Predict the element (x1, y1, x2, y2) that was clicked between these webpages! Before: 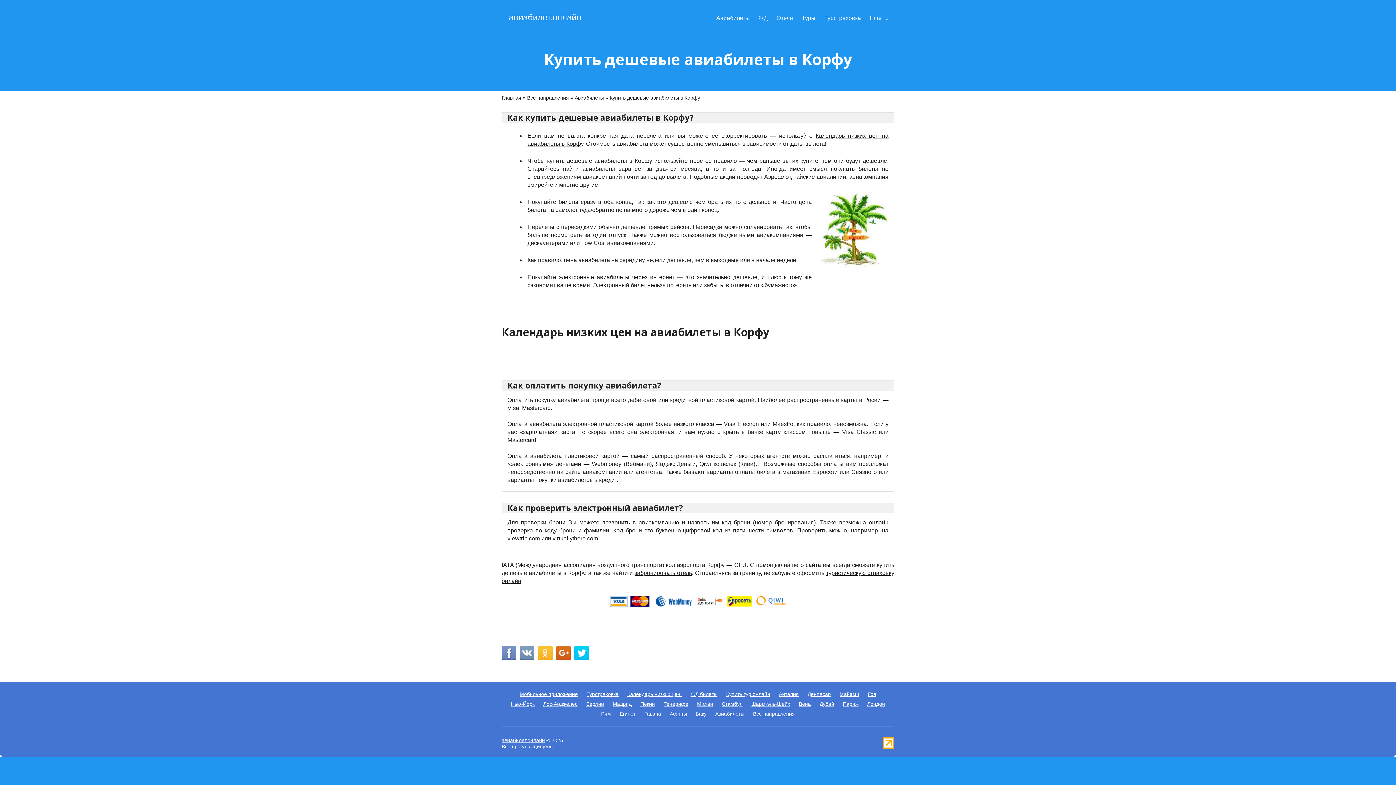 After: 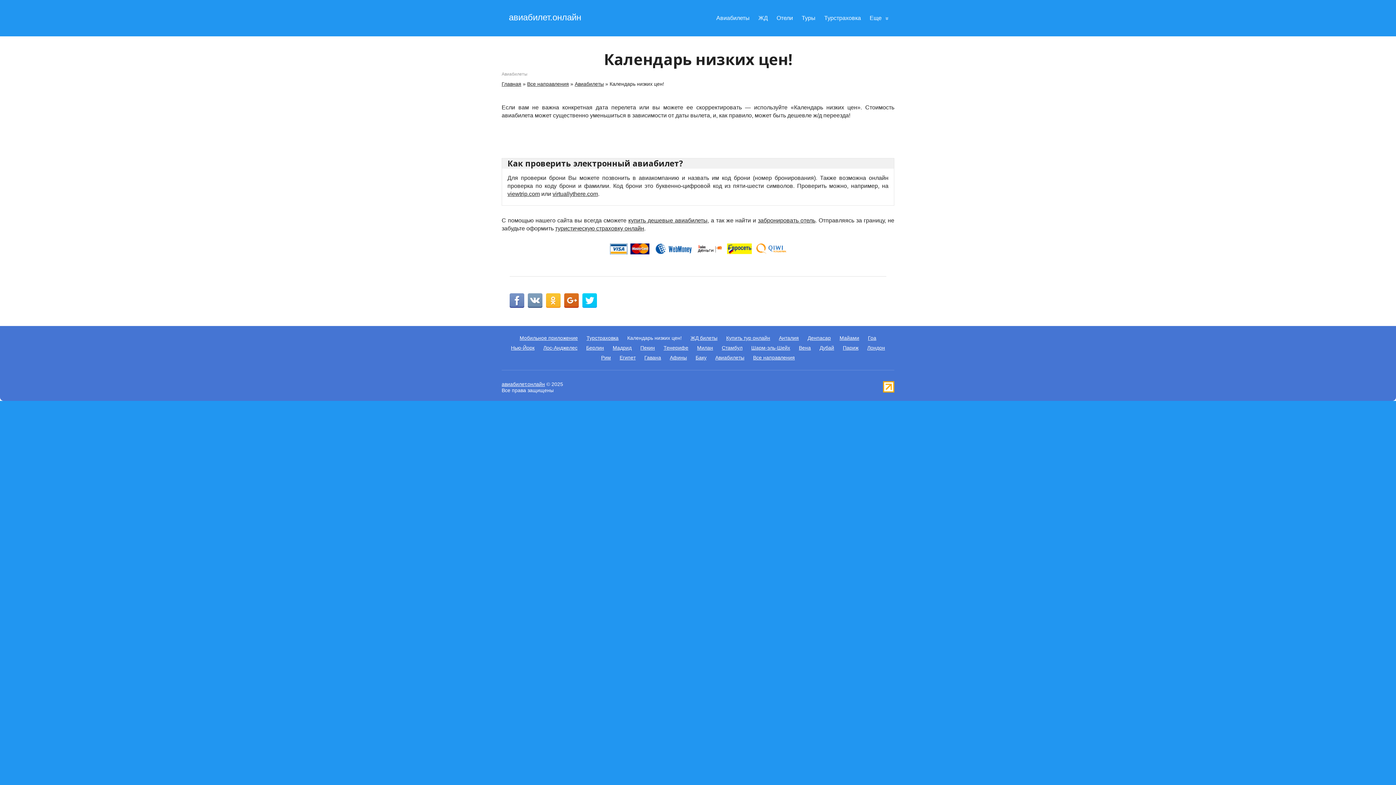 Action: bbox: (627, 691, 682, 697) label: Календарь низких цен!